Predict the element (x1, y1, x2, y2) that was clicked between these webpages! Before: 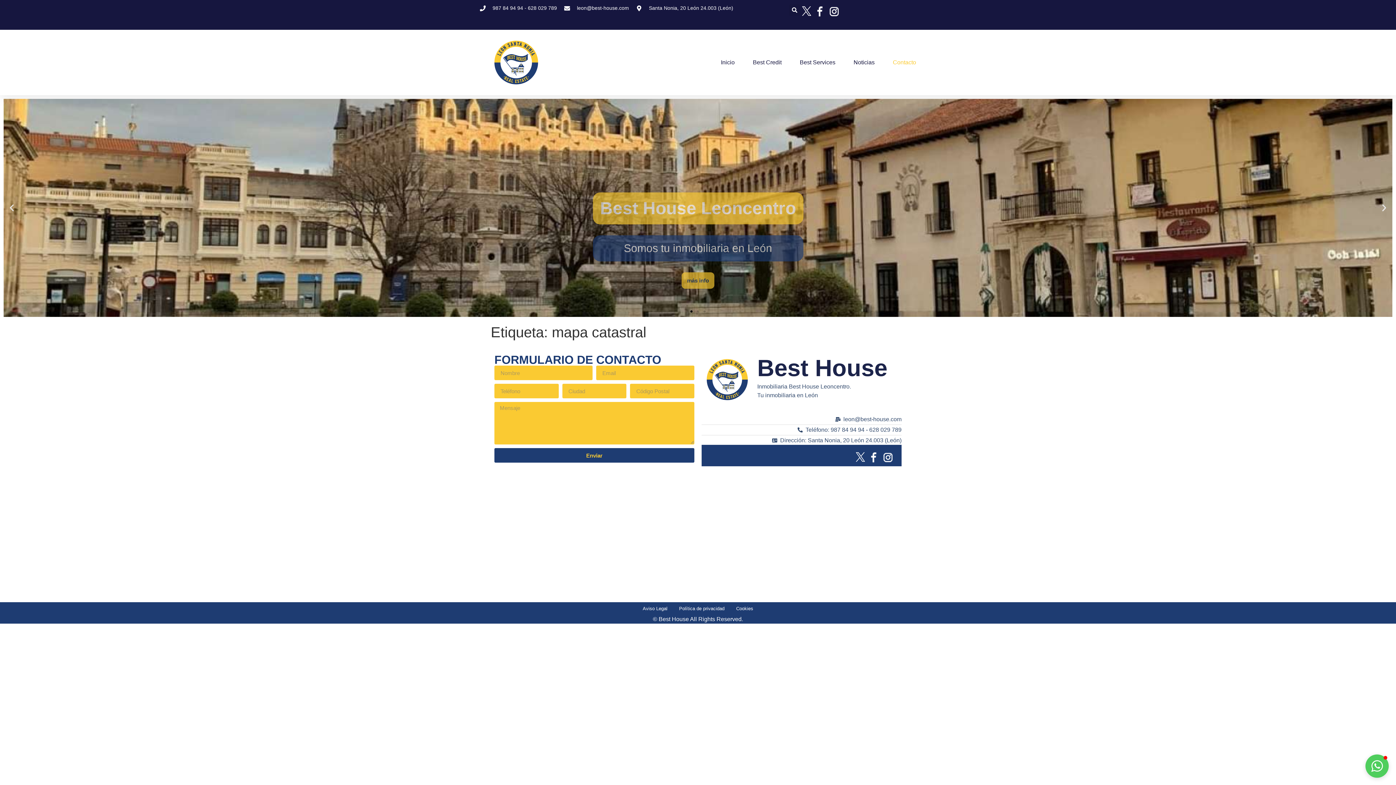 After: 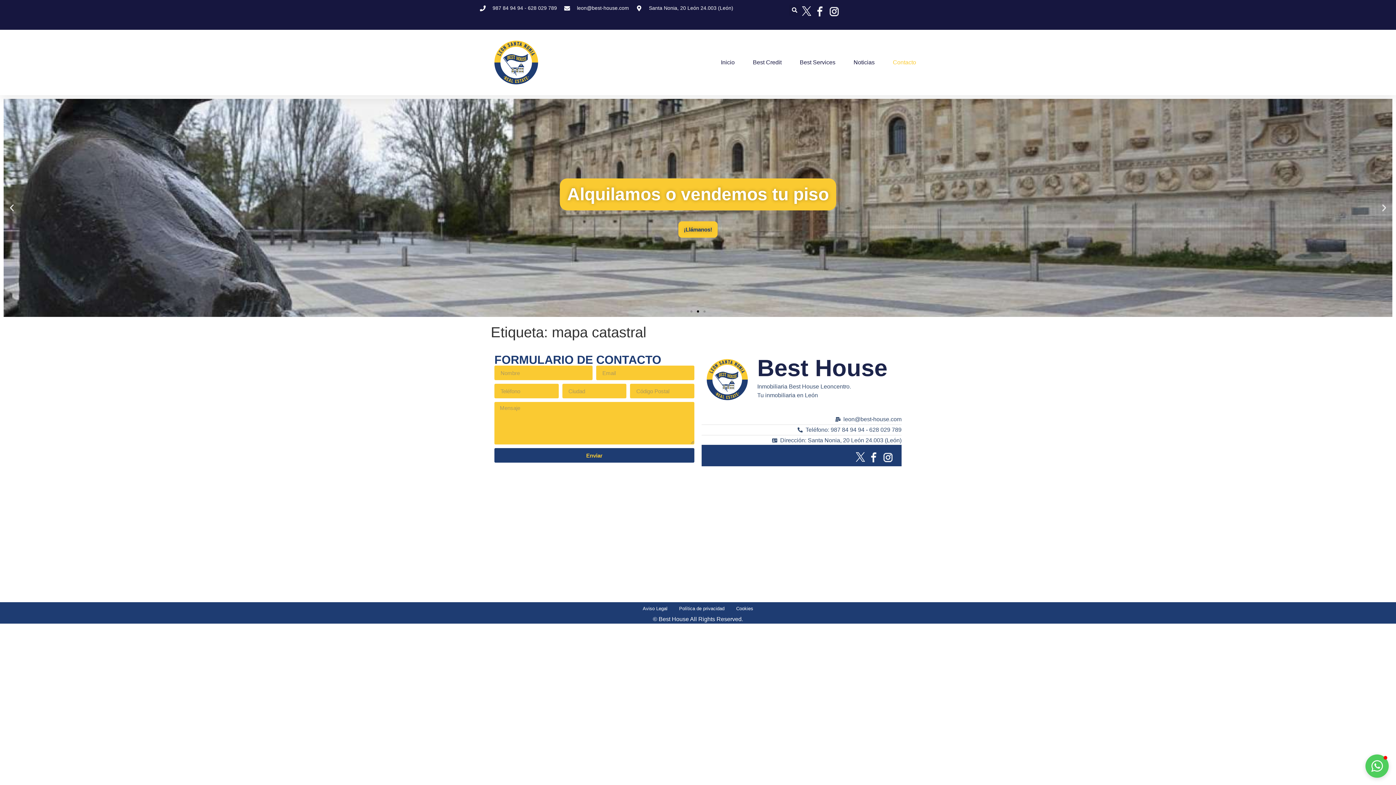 Action: bbox: (701, 415, 901, 424) label: leon@best-house.com